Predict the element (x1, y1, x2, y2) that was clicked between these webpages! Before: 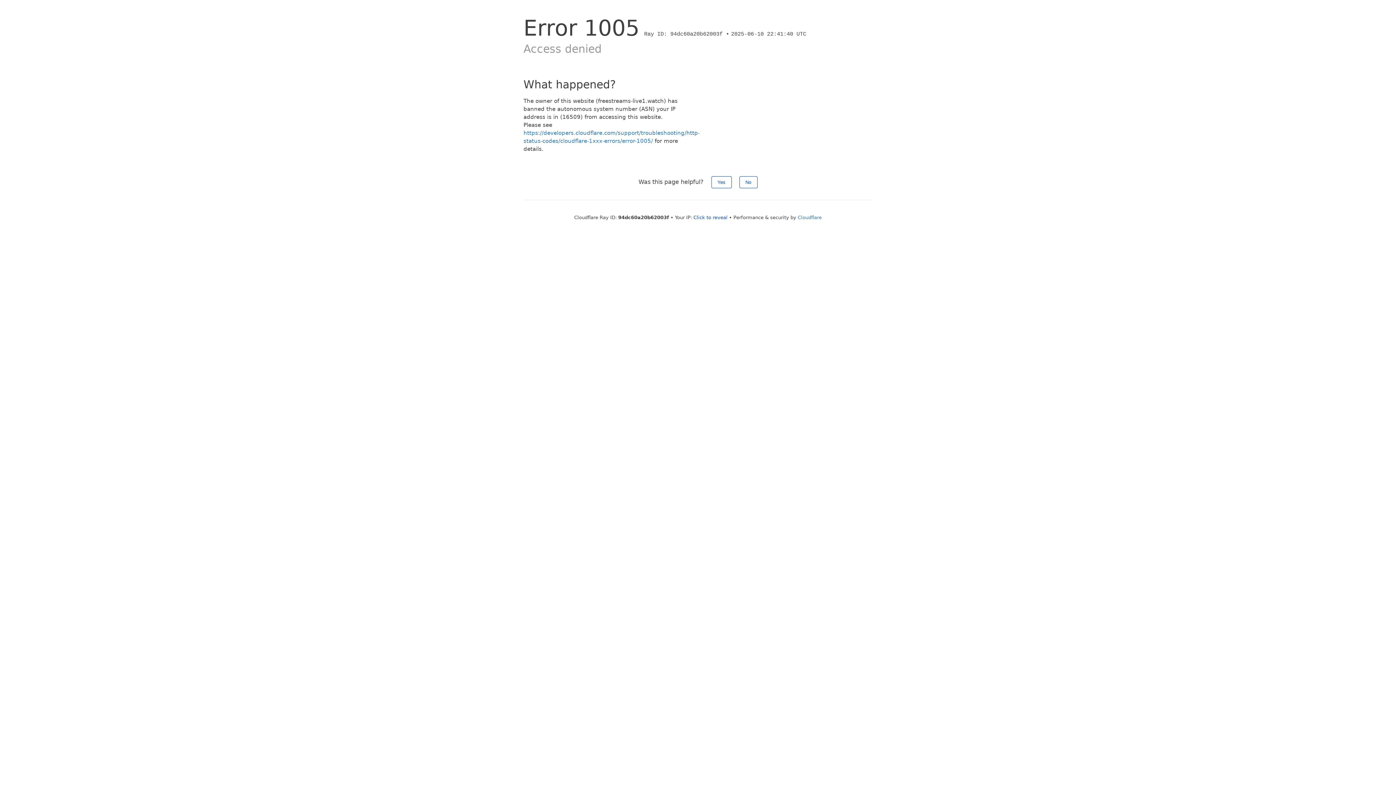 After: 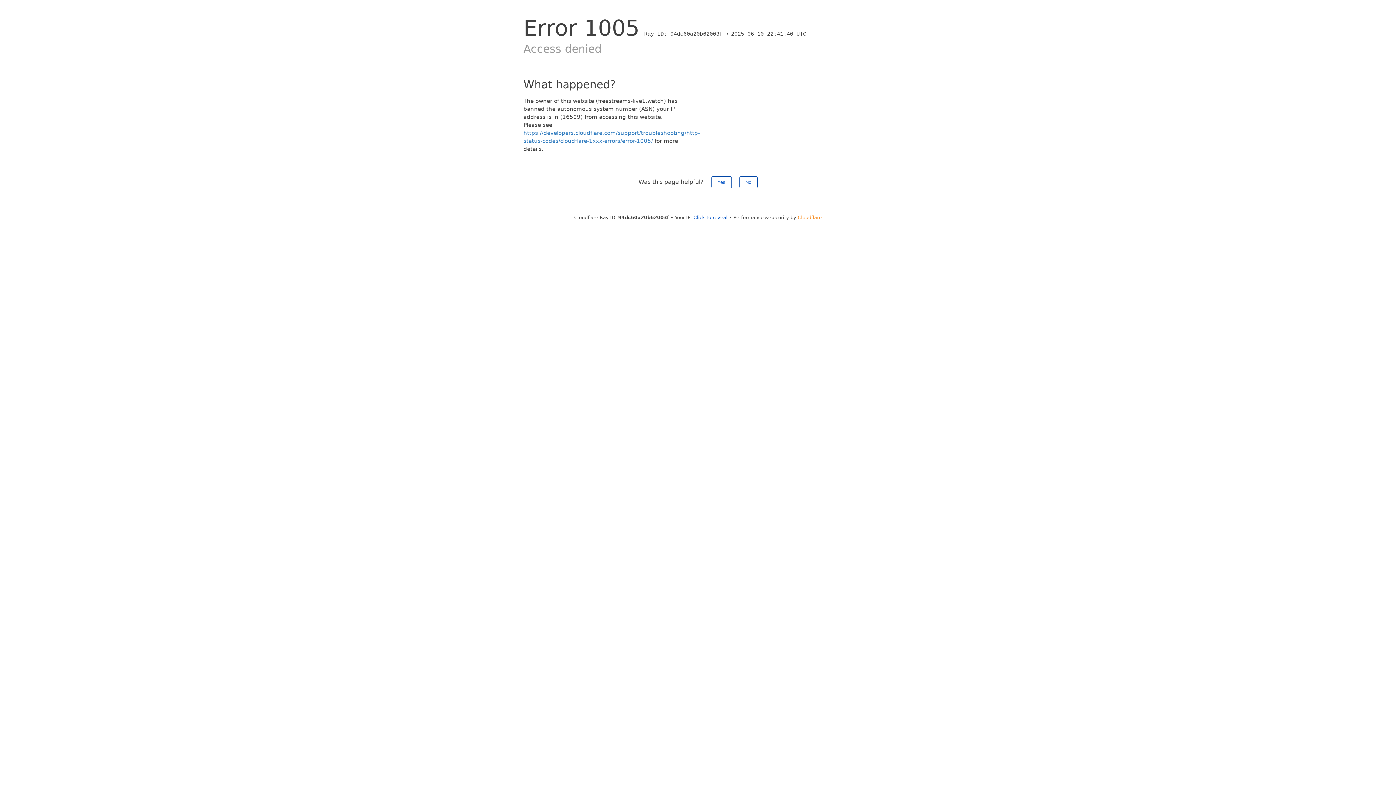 Action: bbox: (798, 214, 822, 220) label: Cloudflare